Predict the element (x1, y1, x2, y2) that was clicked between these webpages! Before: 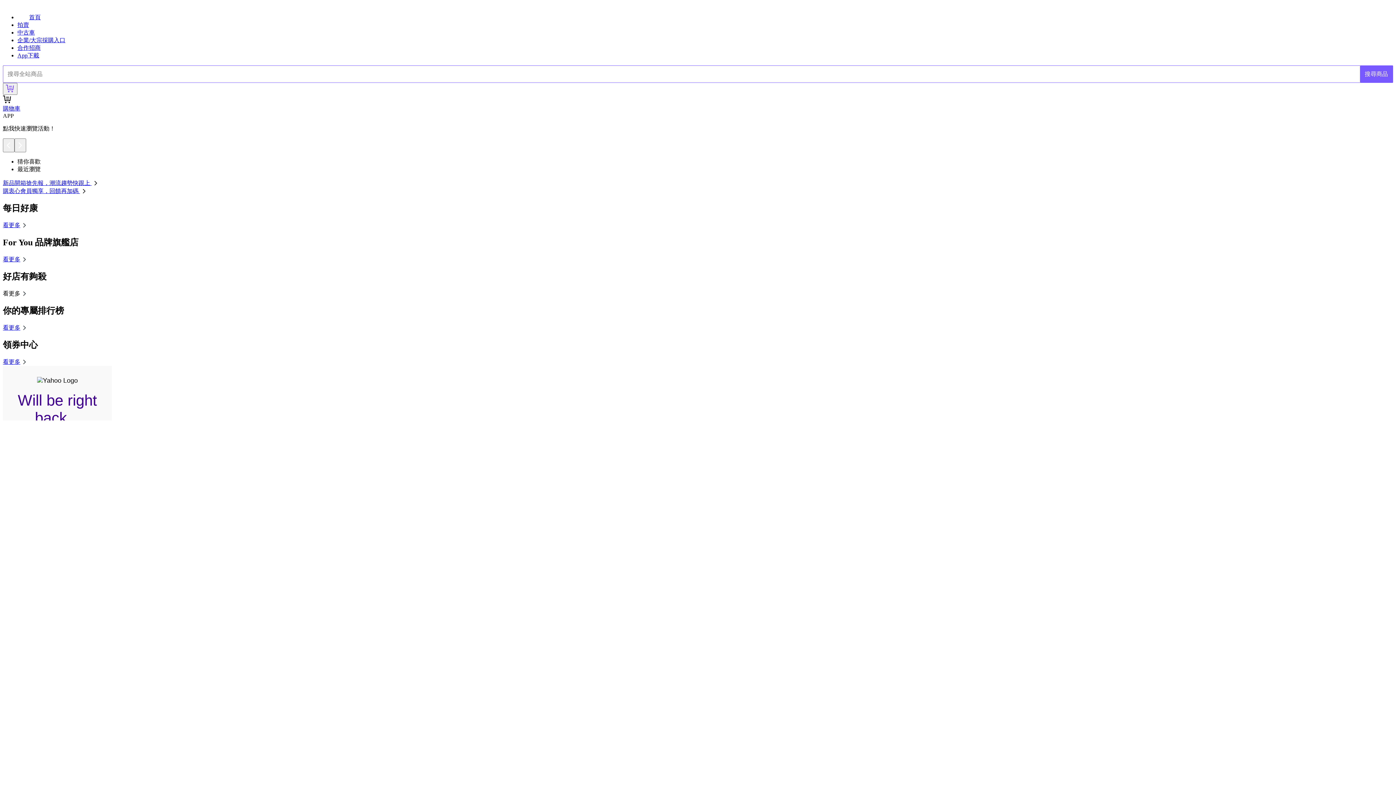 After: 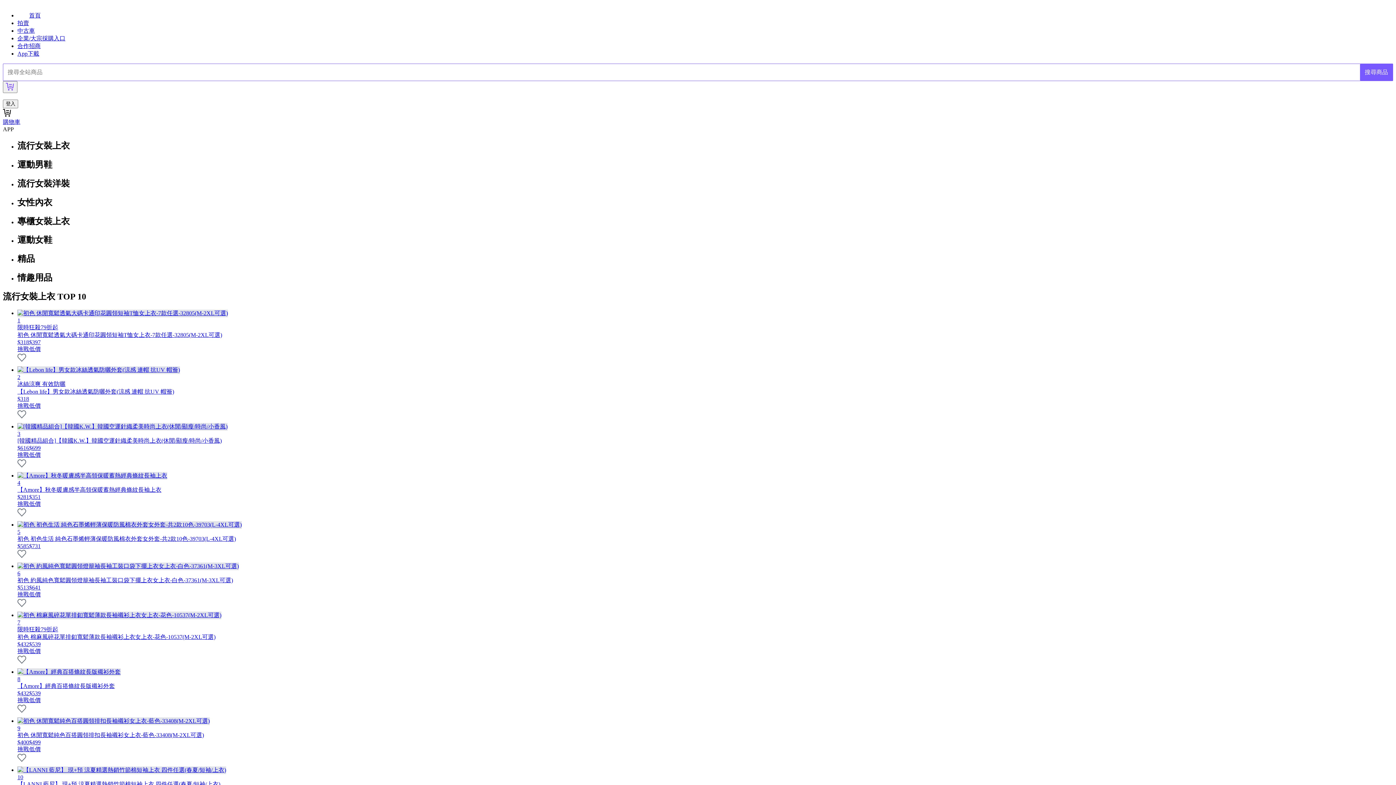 Action: label: 看更多 bbox: (2, 324, 28, 330)